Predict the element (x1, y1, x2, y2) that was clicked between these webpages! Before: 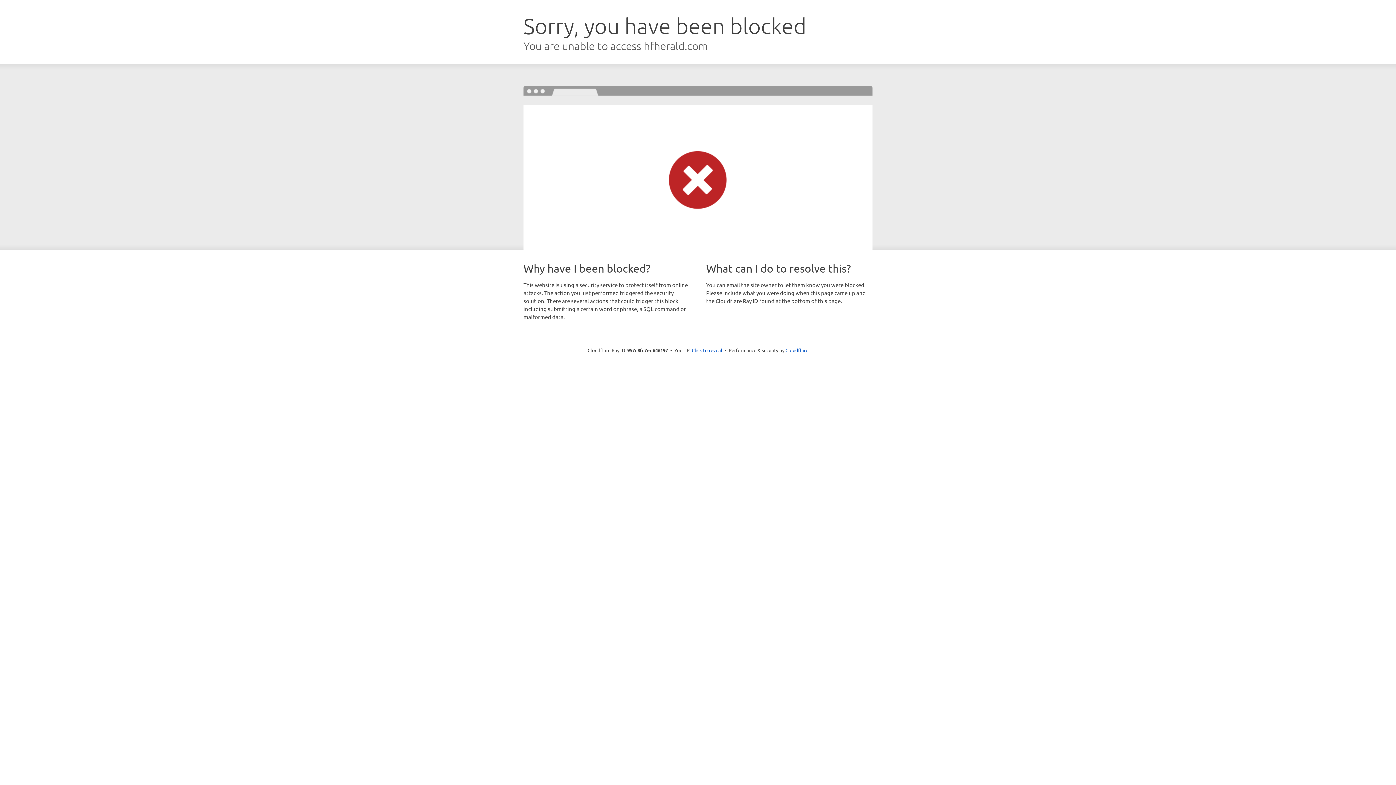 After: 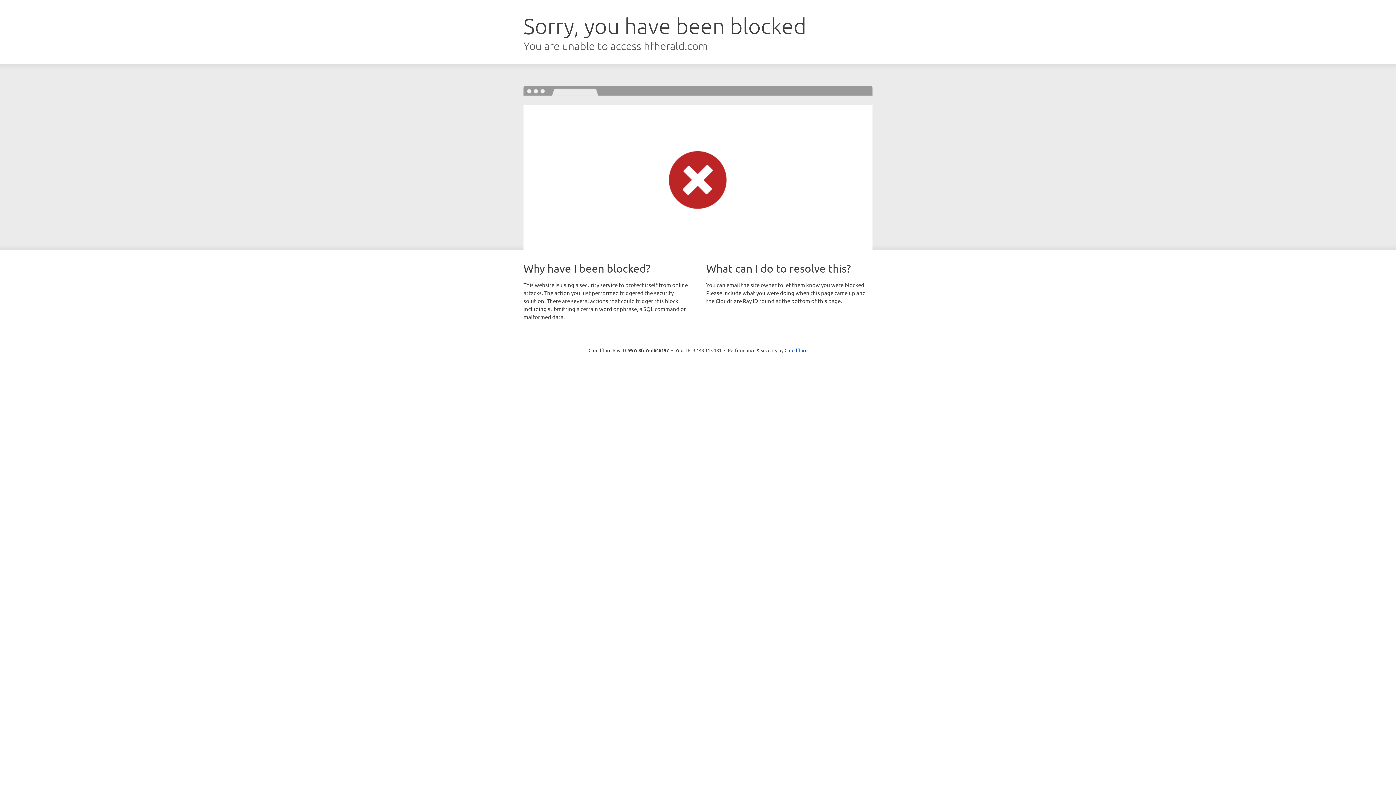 Action: bbox: (692, 346, 722, 353) label: Click to reveal